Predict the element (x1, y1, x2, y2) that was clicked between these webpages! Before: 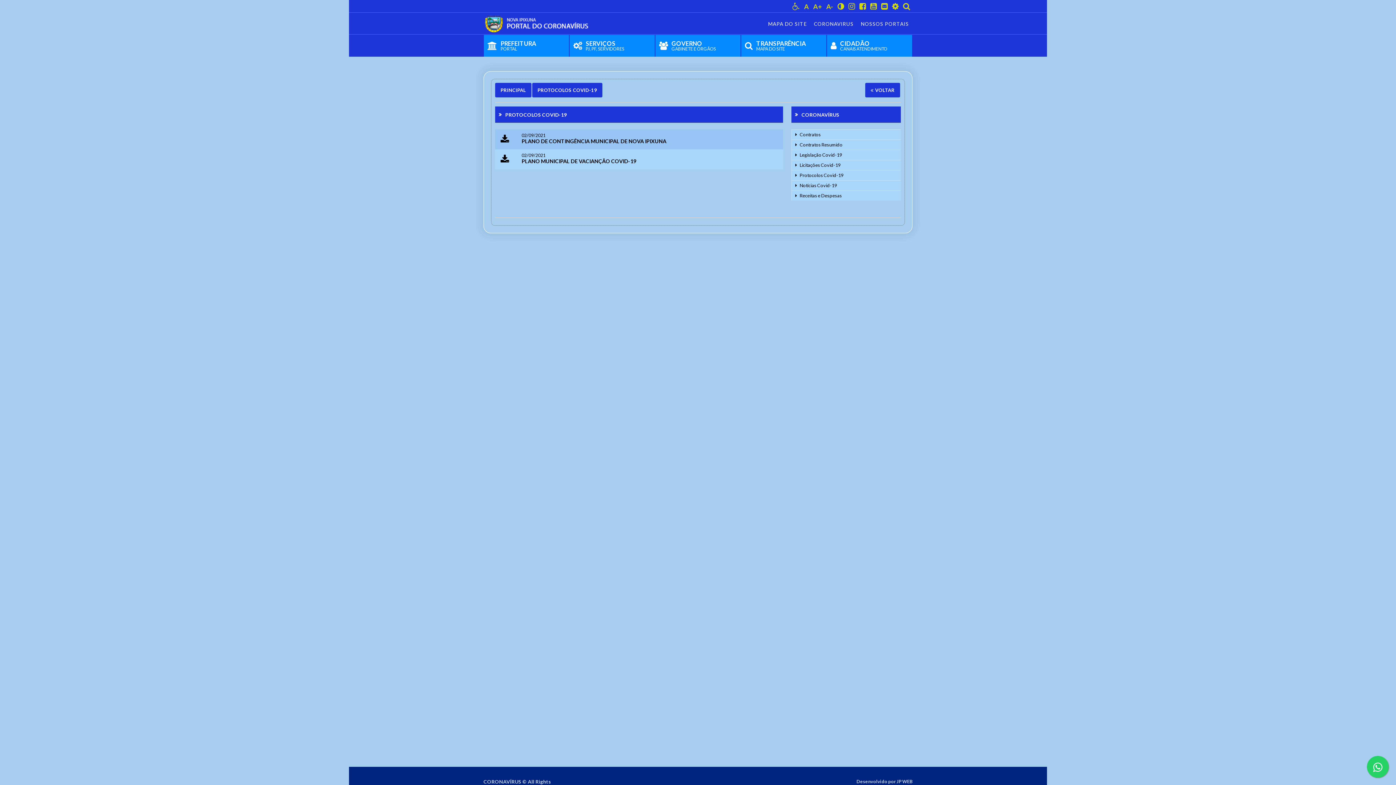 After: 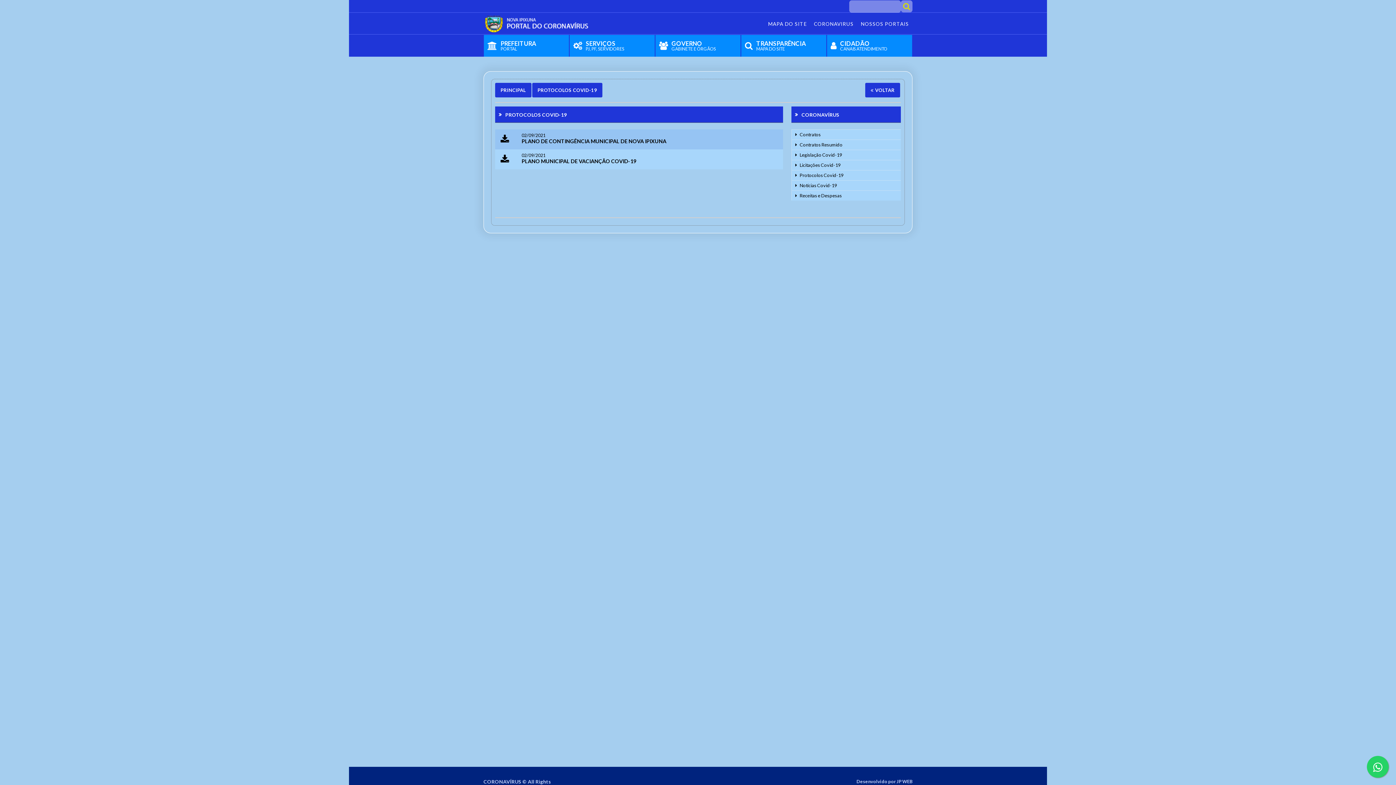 Action: bbox: (901, 0, 912, 12)